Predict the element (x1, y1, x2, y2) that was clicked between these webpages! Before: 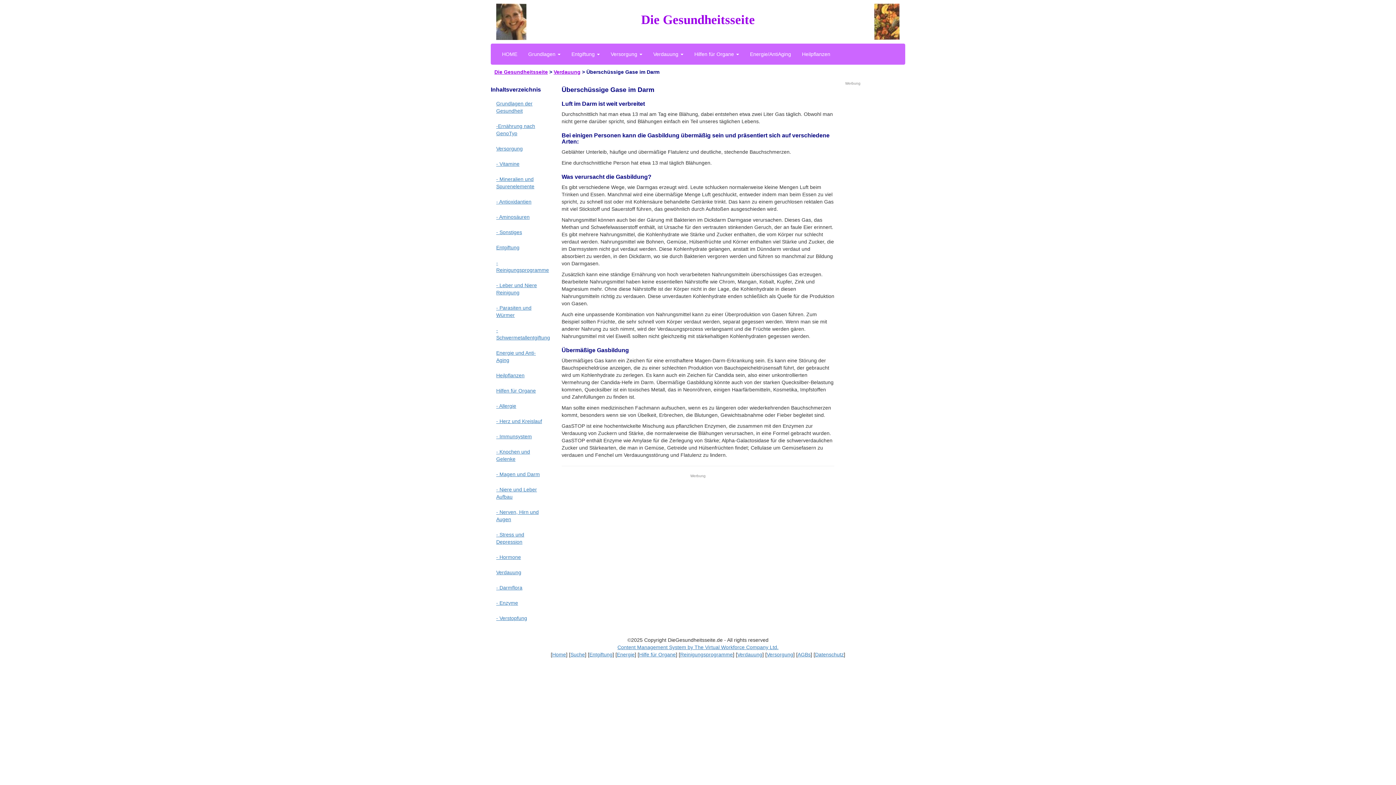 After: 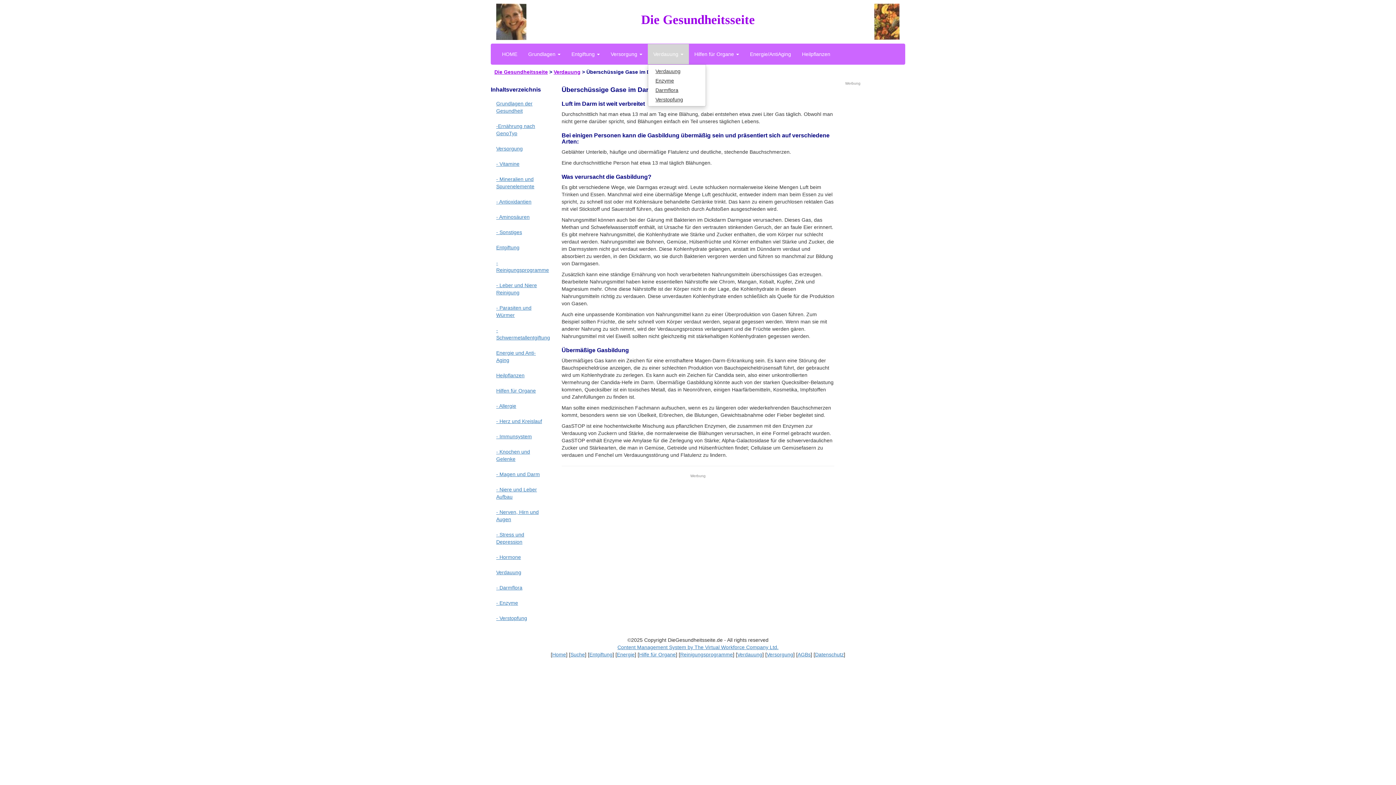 Action: bbox: (648, 44, 689, 64) label: Verdauung 